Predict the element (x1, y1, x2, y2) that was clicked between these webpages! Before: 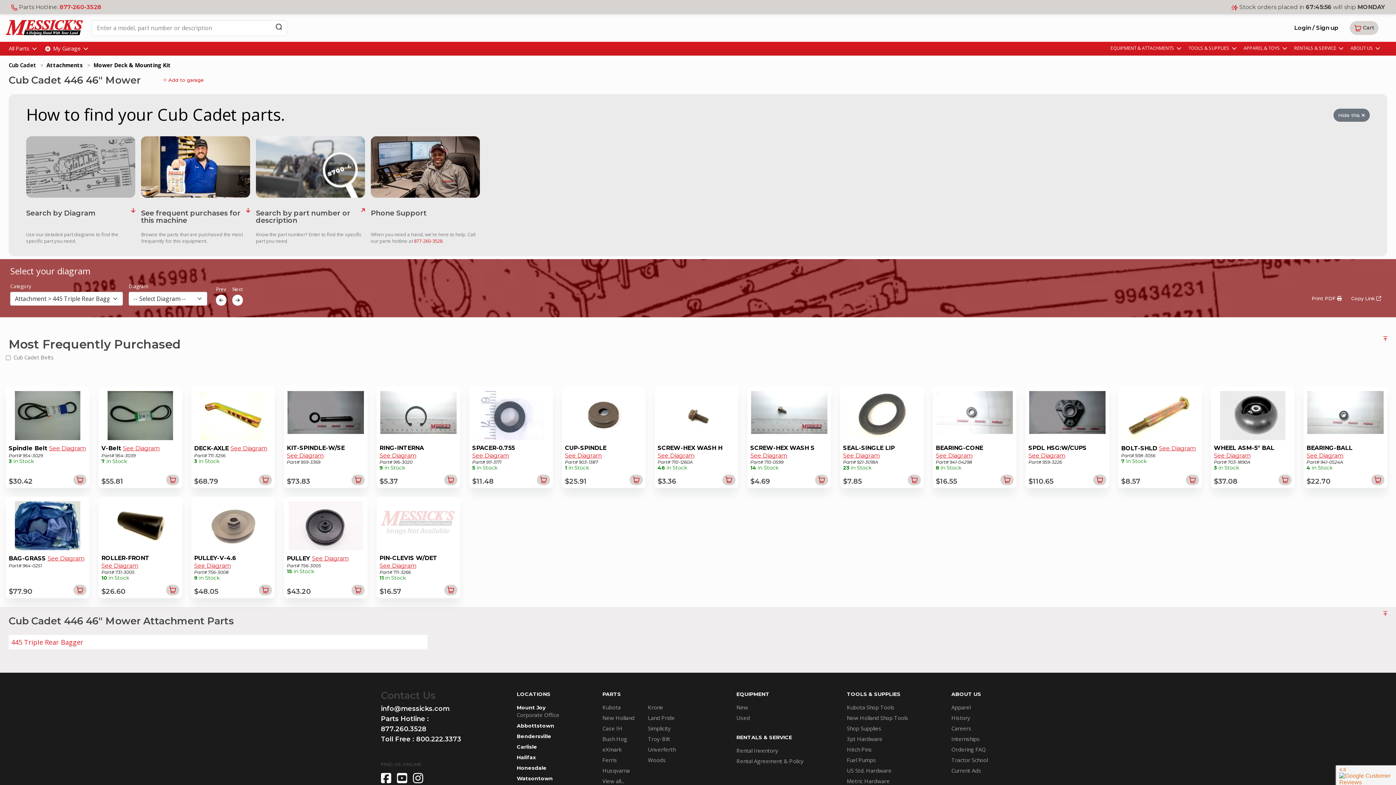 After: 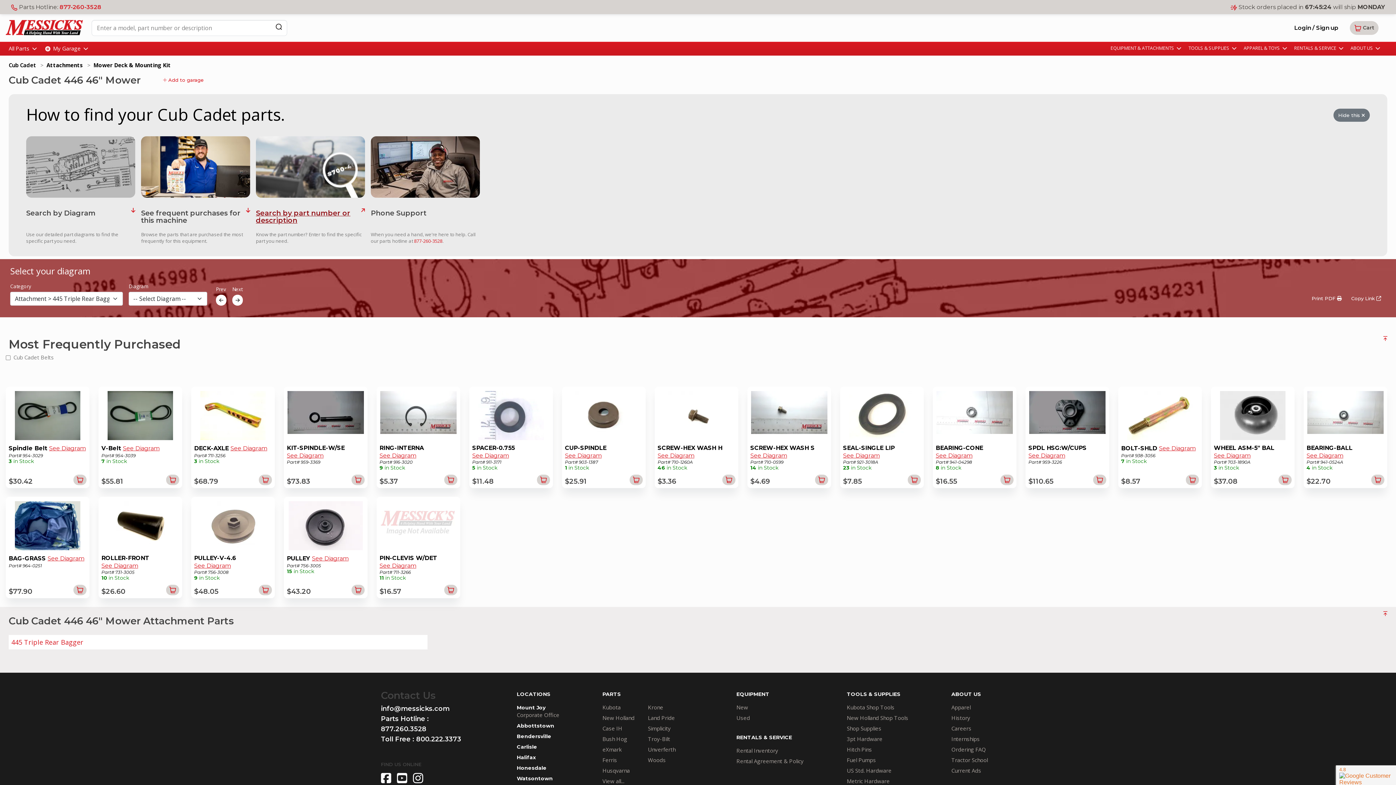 Action: bbox: (256, 209, 361, 225) label: Search by part number or description